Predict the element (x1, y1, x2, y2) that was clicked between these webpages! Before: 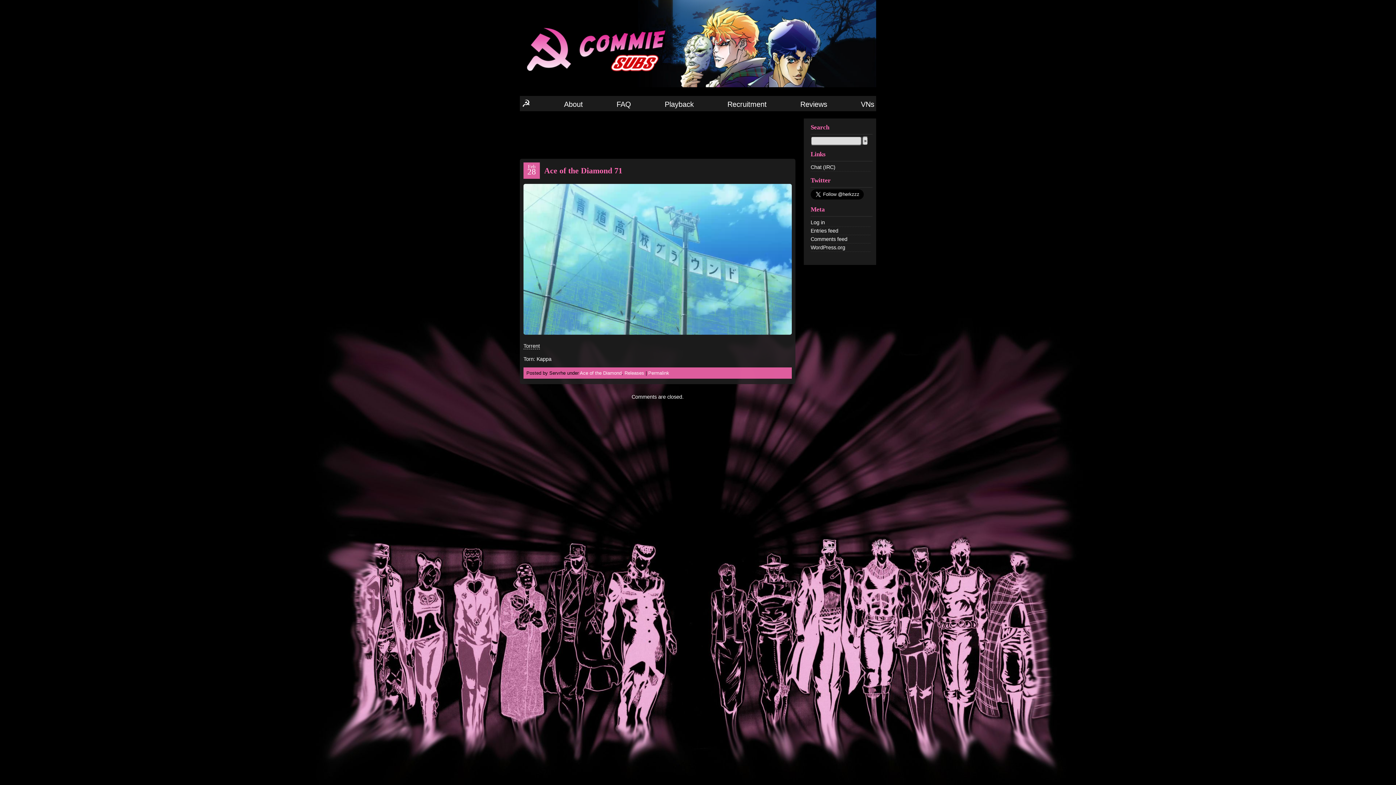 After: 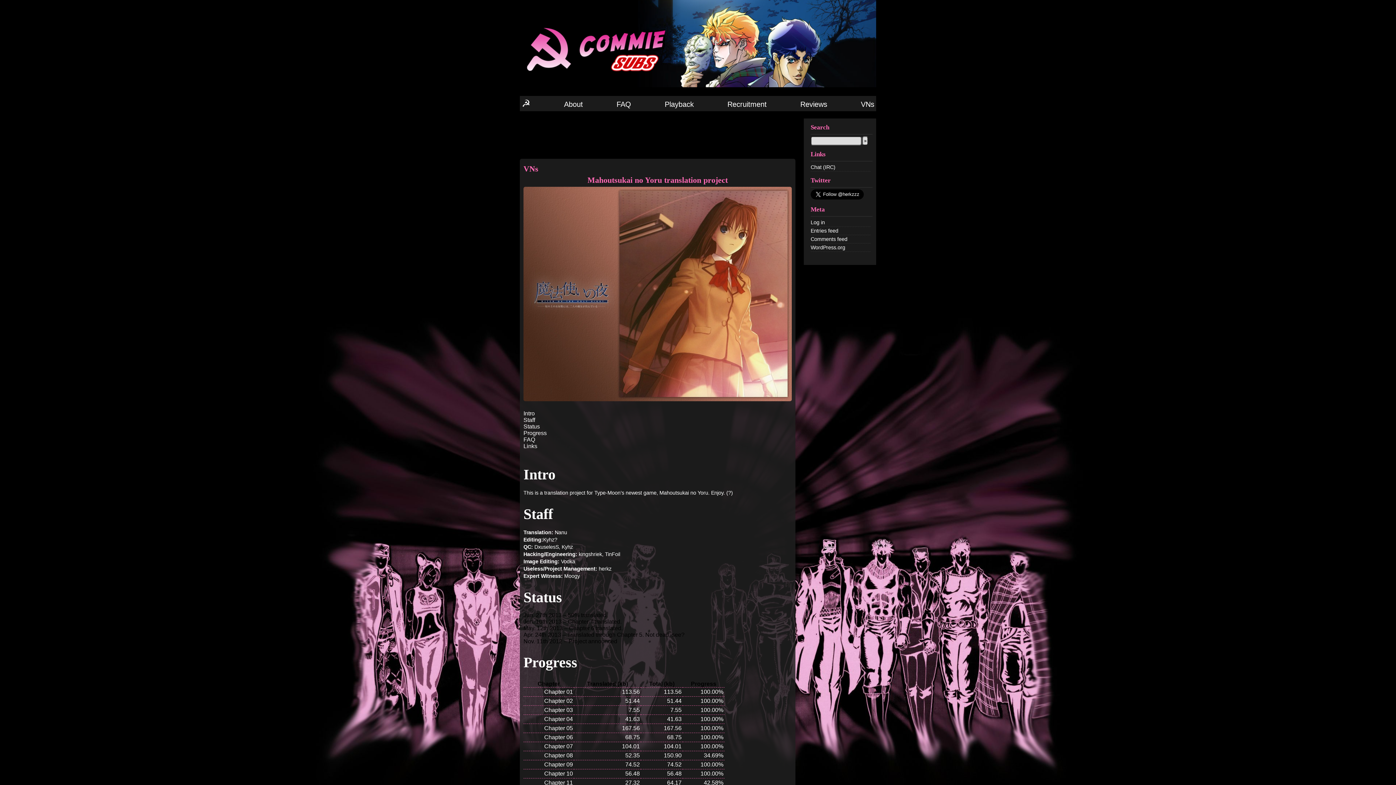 Action: label: VNs bbox: (861, 100, 874, 108)